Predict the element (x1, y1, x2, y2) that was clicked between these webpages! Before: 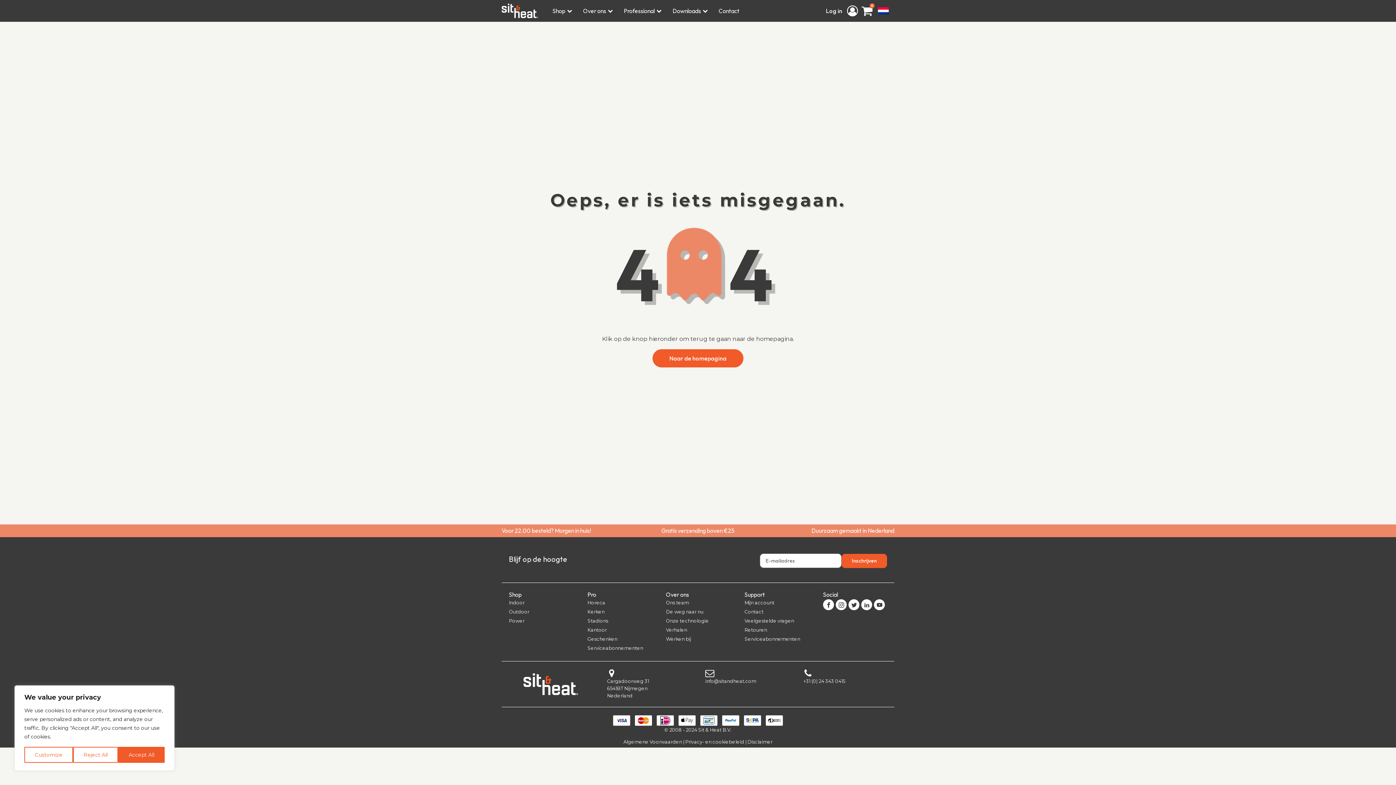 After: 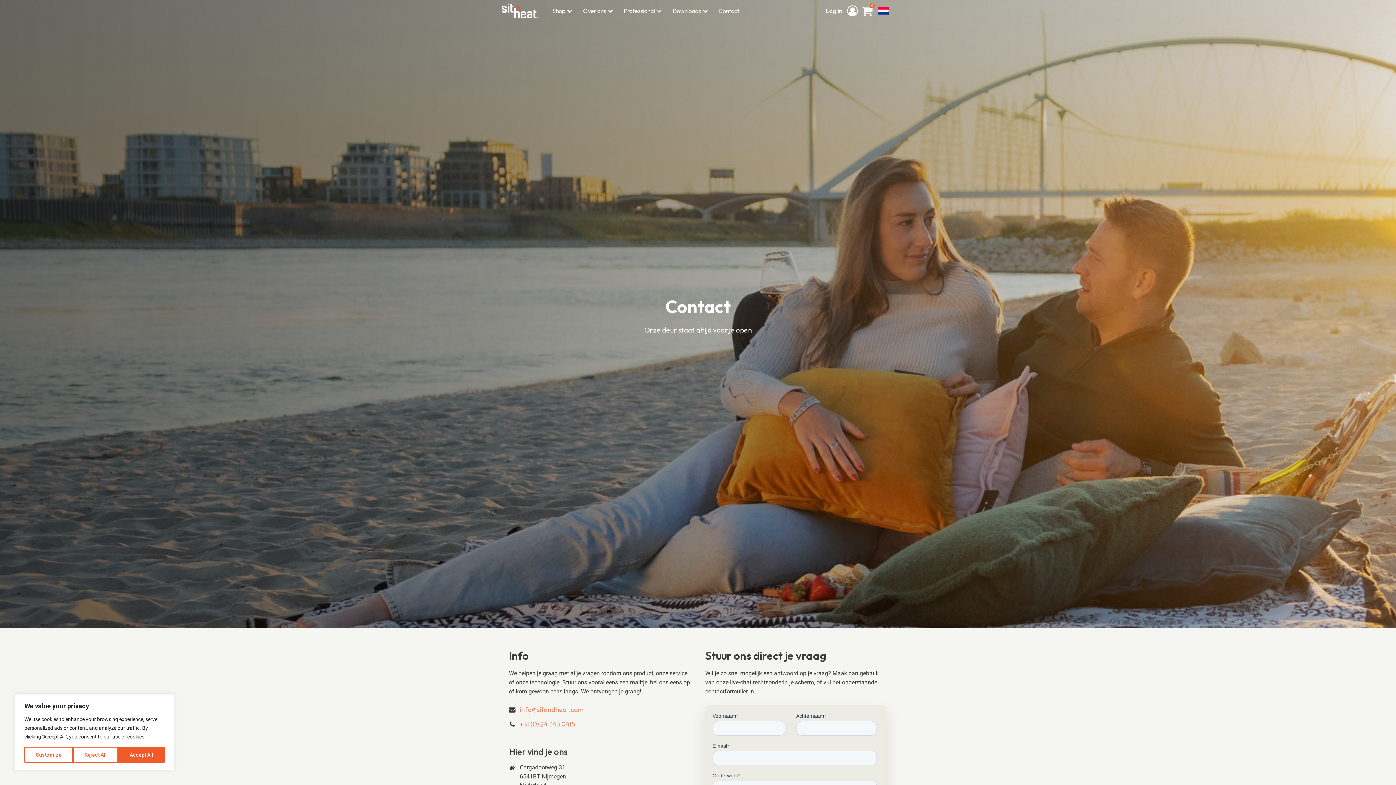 Action: bbox: (744, 608, 800, 616) label: Contact